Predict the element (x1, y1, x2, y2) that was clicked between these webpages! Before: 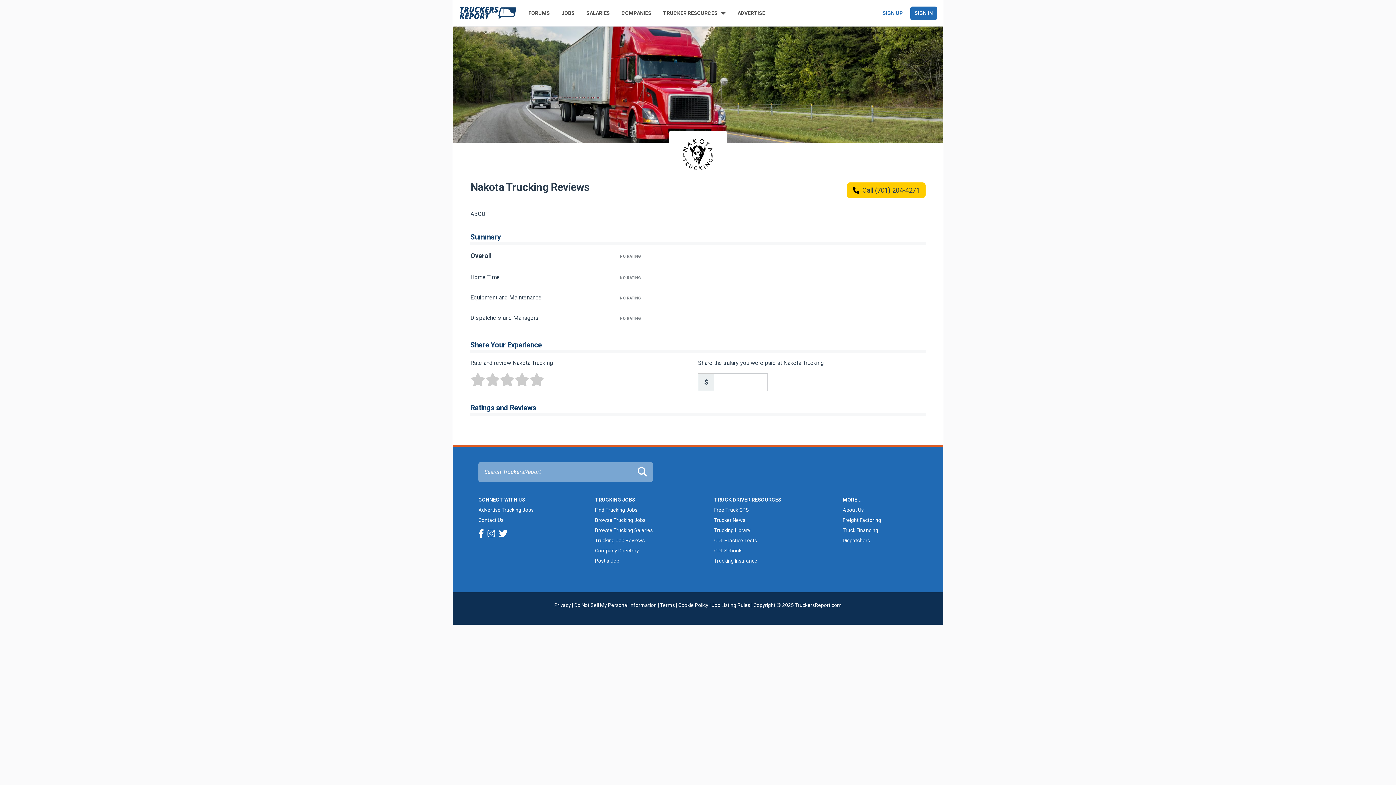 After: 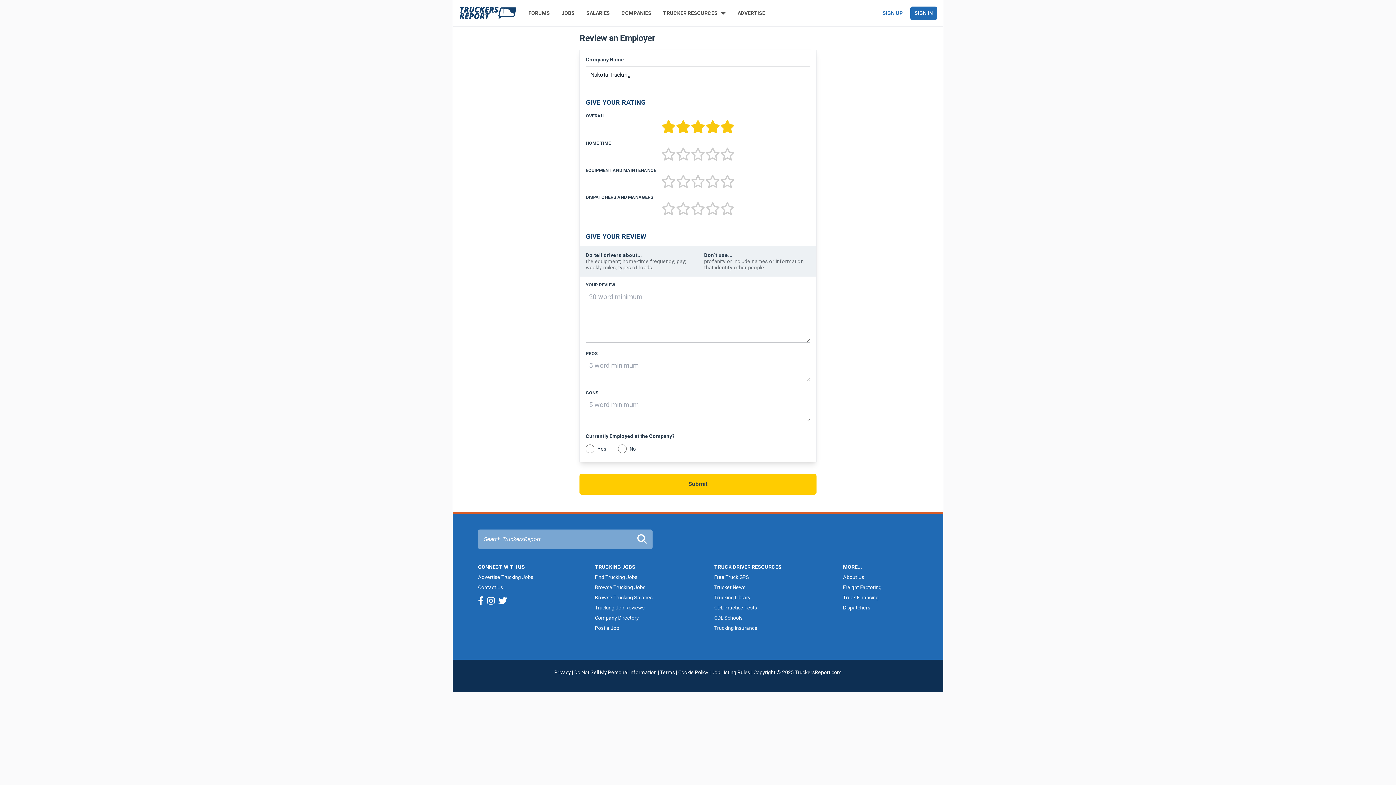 Action: bbox: (529, 373, 544, 386)